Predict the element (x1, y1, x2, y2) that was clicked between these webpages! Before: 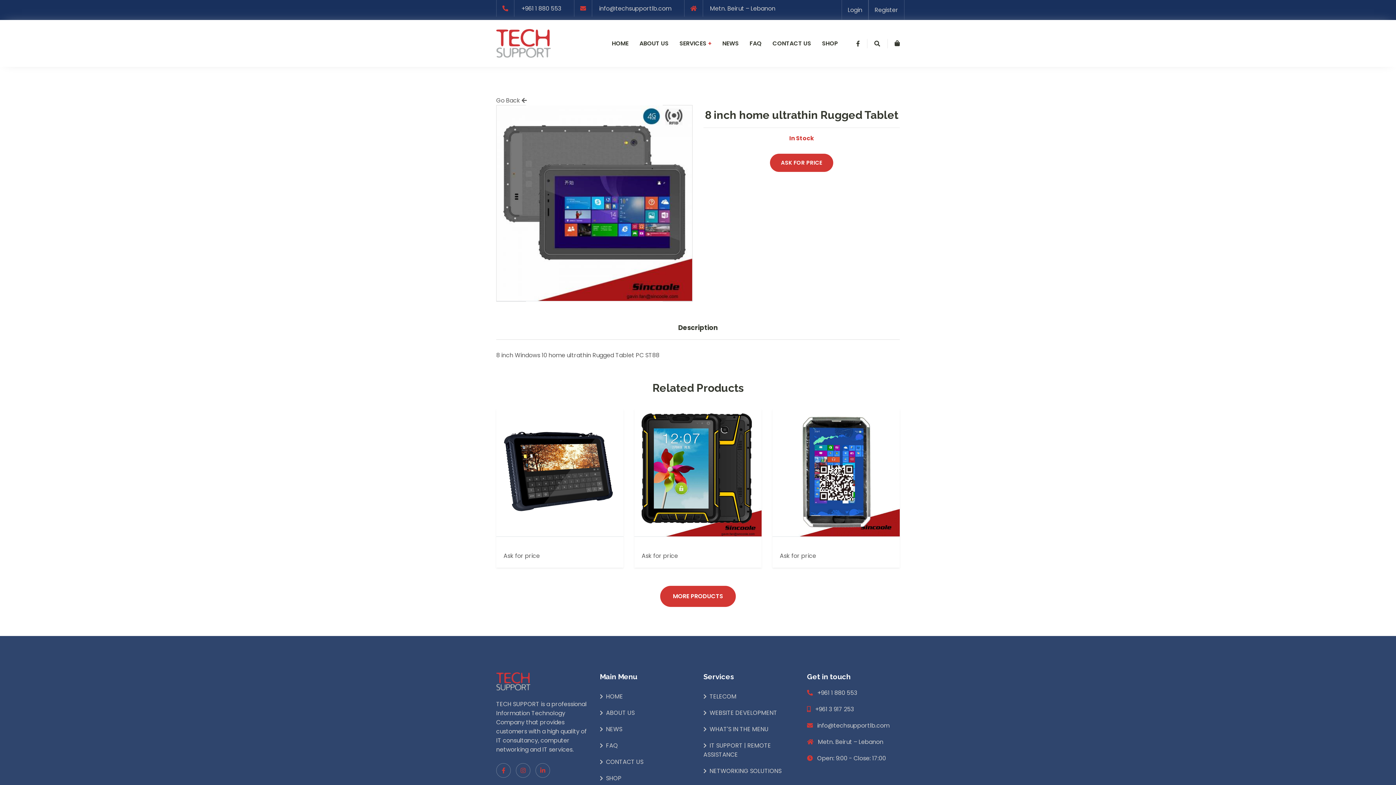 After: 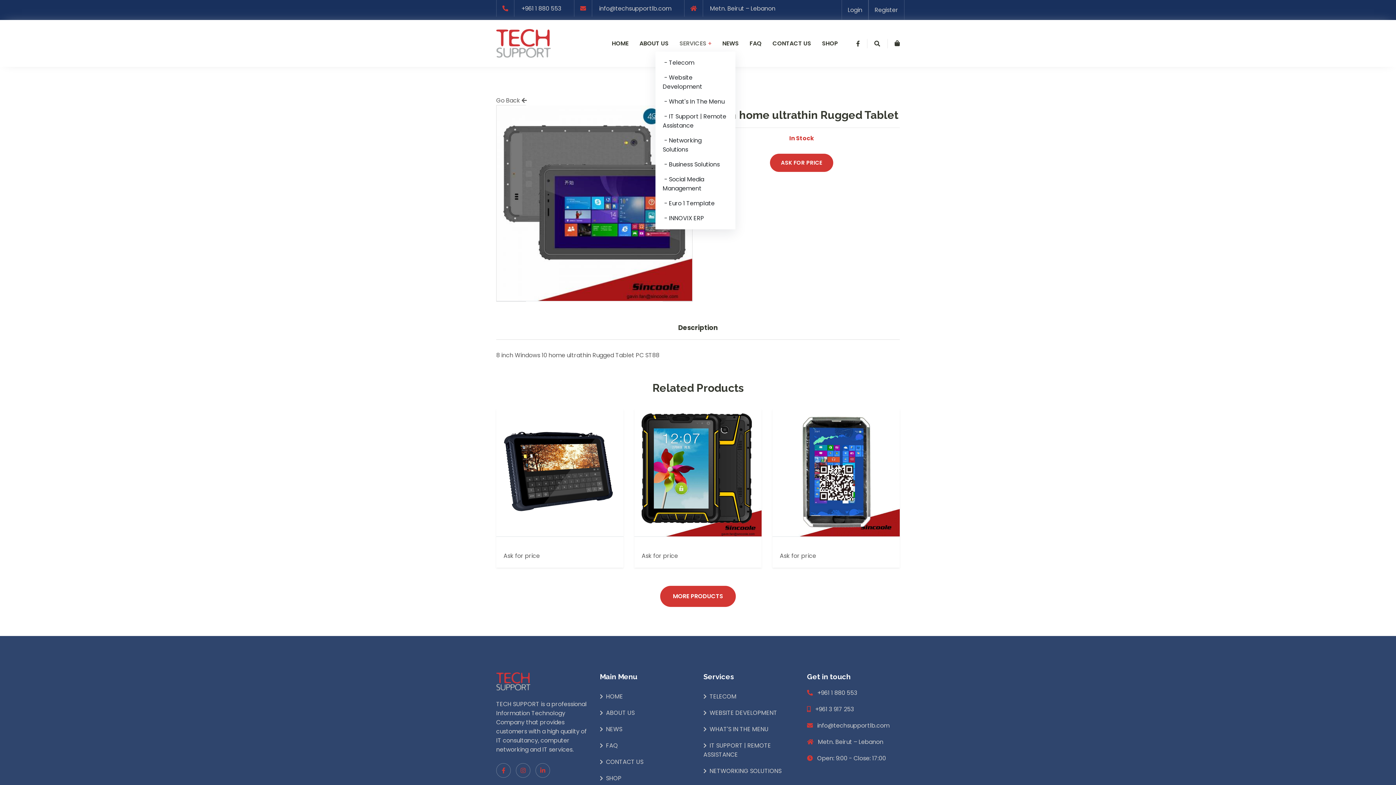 Action: label: SERVICES + bbox: (674, 35, 717, 51)